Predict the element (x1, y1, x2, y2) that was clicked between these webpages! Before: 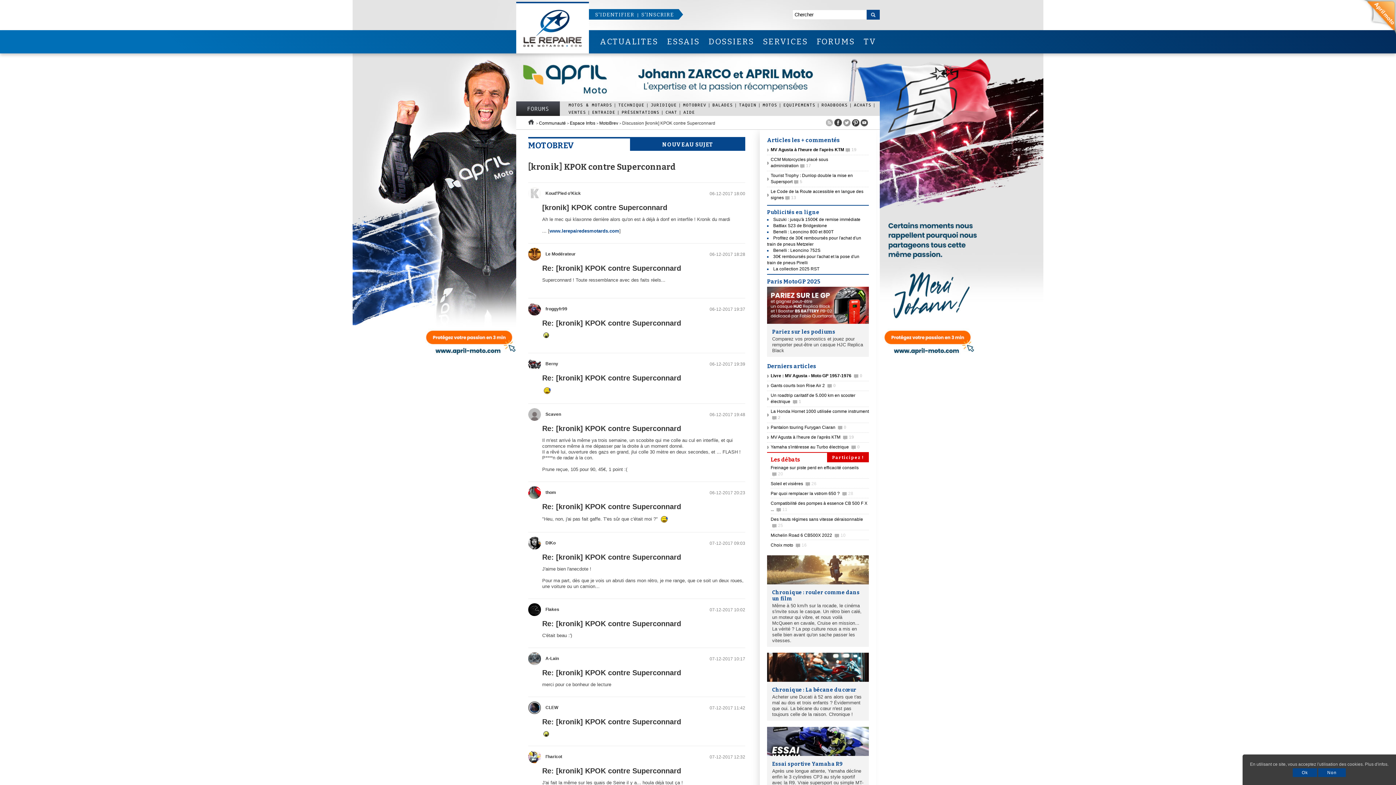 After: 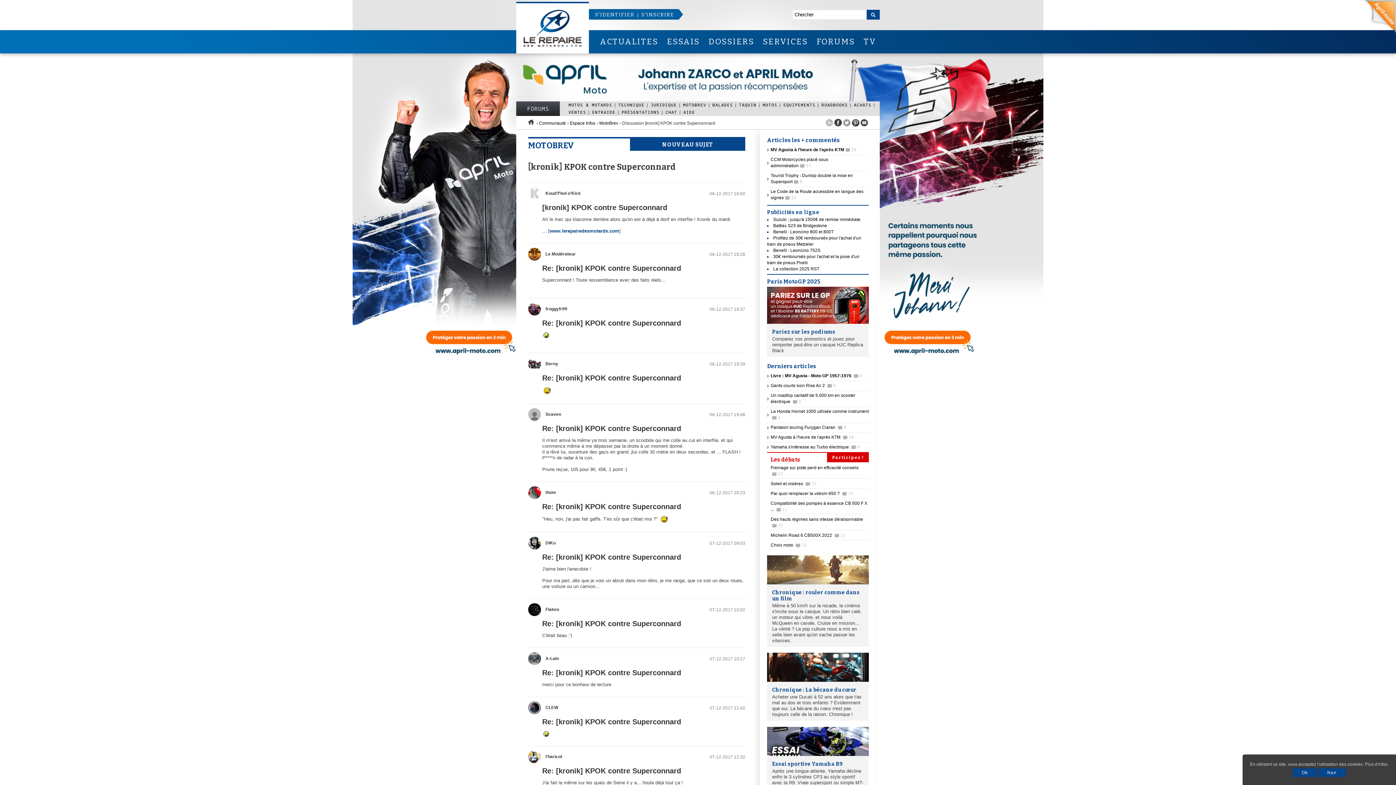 Action: label: La collection 2025 RST bbox: (773, 266, 819, 271)